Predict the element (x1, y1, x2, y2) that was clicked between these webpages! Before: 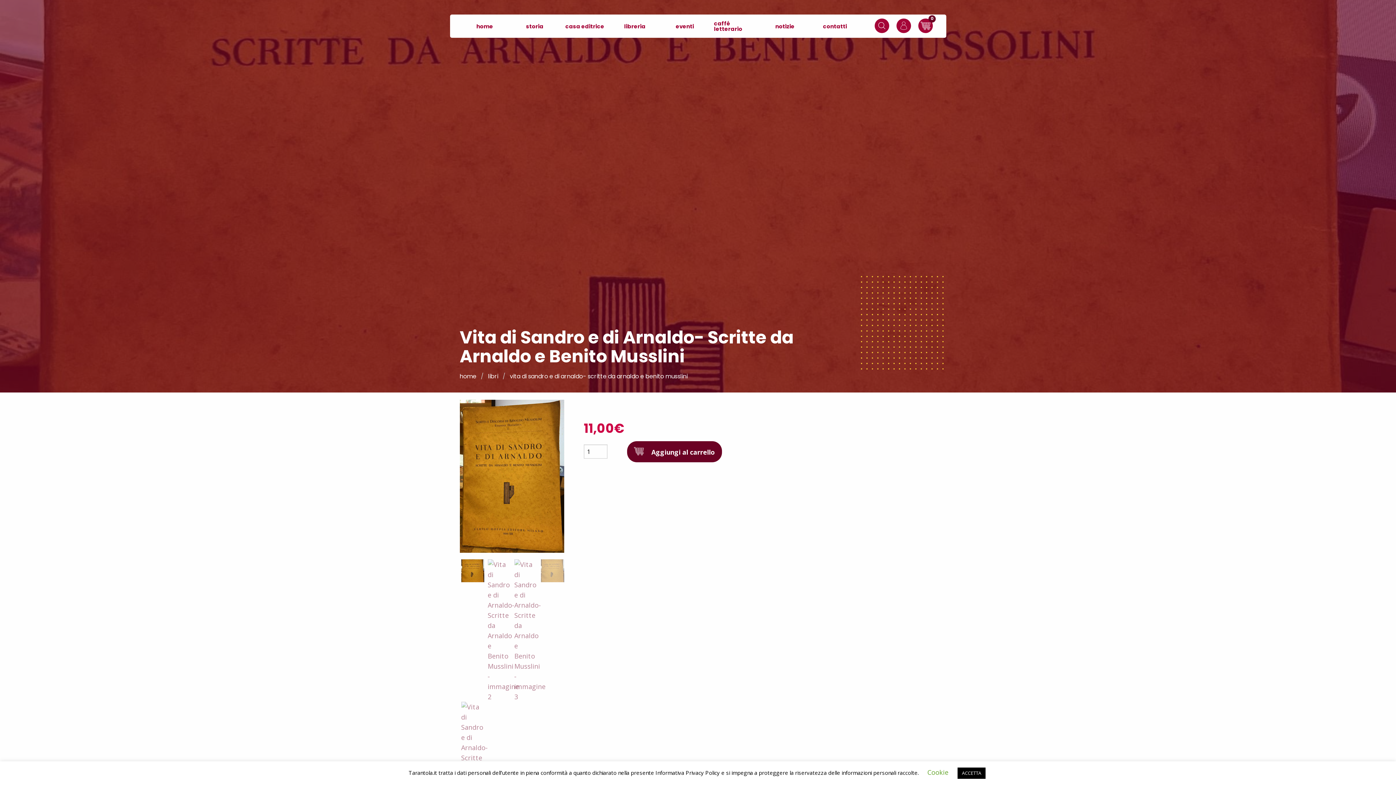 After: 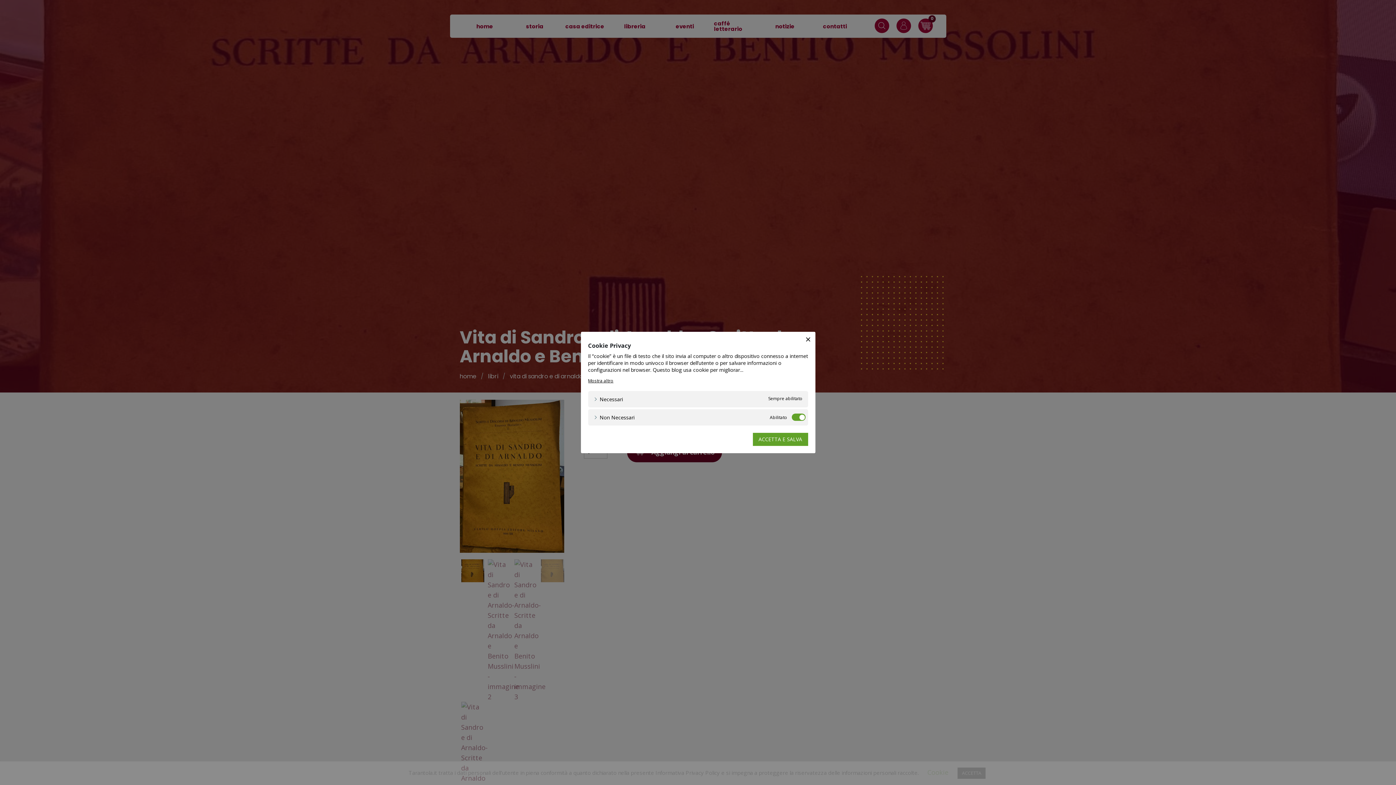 Action: label: Cookie bbox: (927, 768, 948, 777)